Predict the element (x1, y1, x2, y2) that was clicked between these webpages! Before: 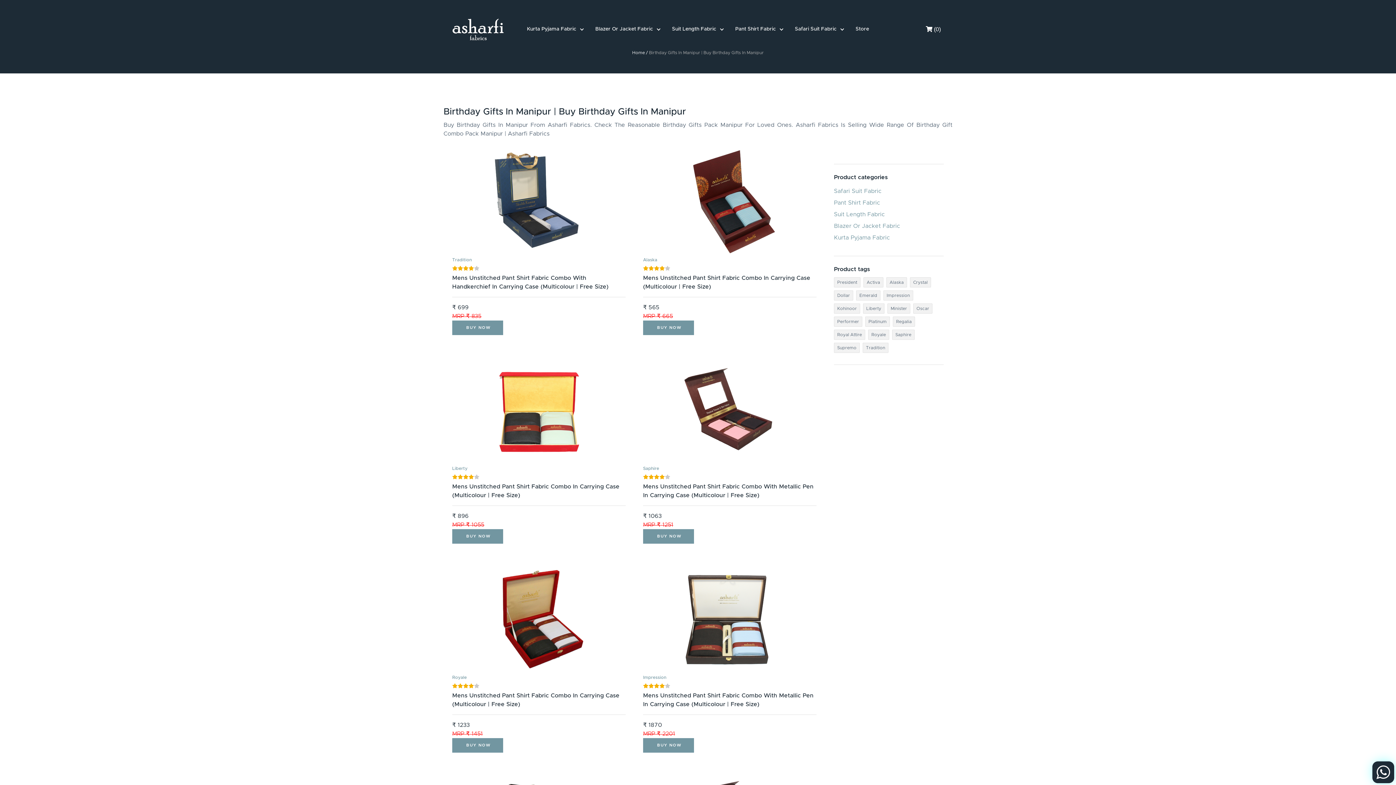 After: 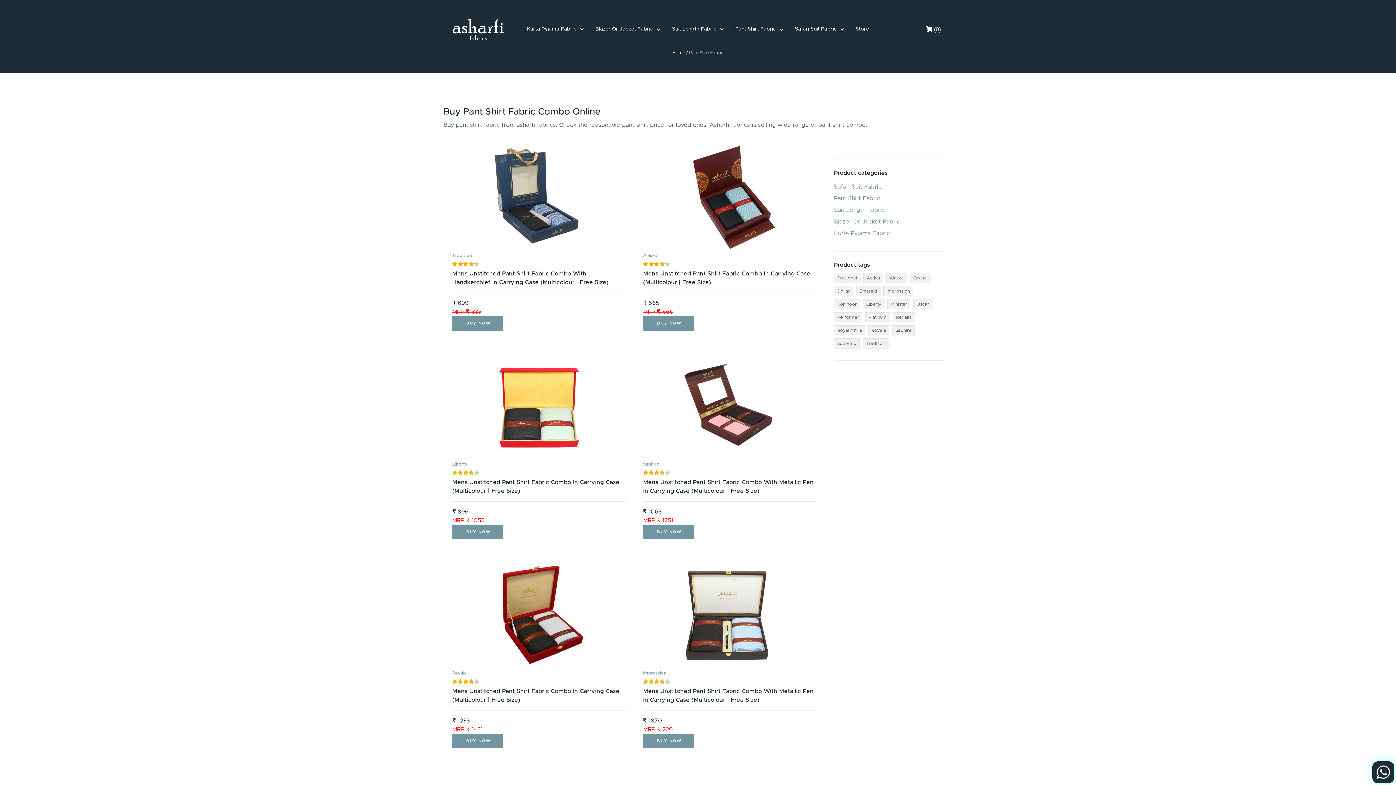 Action: label: Pant Shirt Fabric bbox: (834, 200, 880, 205)